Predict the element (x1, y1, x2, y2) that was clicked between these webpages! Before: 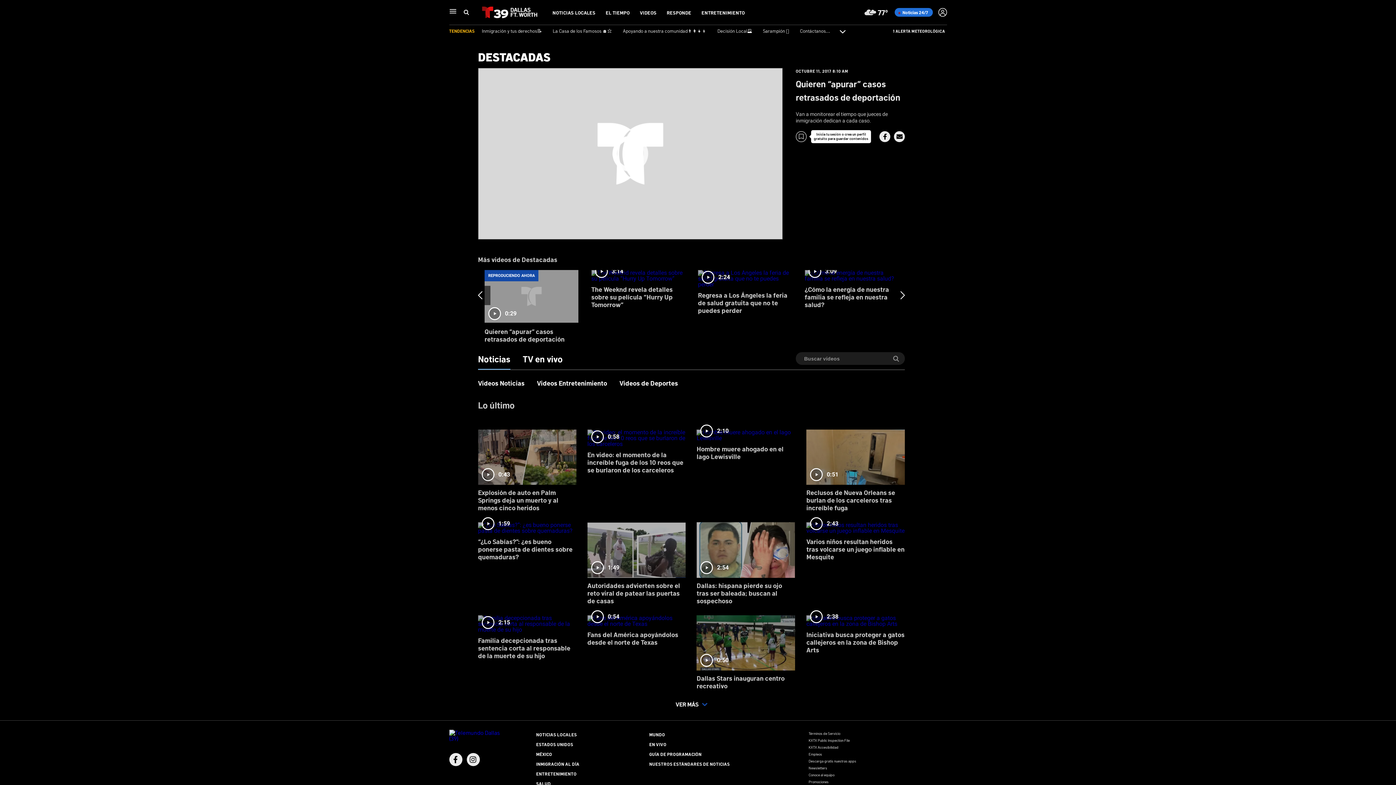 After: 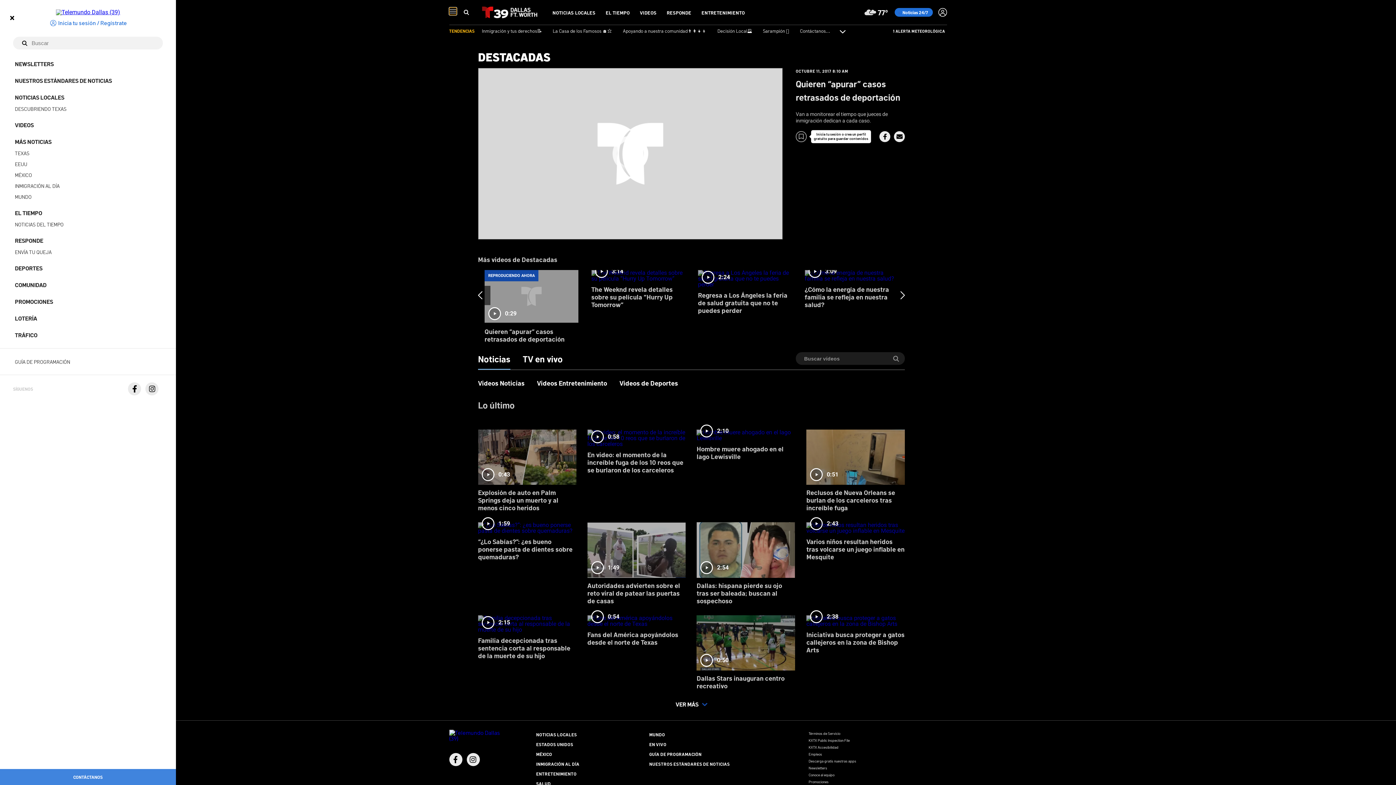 Action: label: Navegación principal bbox: (449, 7, 456, 14)